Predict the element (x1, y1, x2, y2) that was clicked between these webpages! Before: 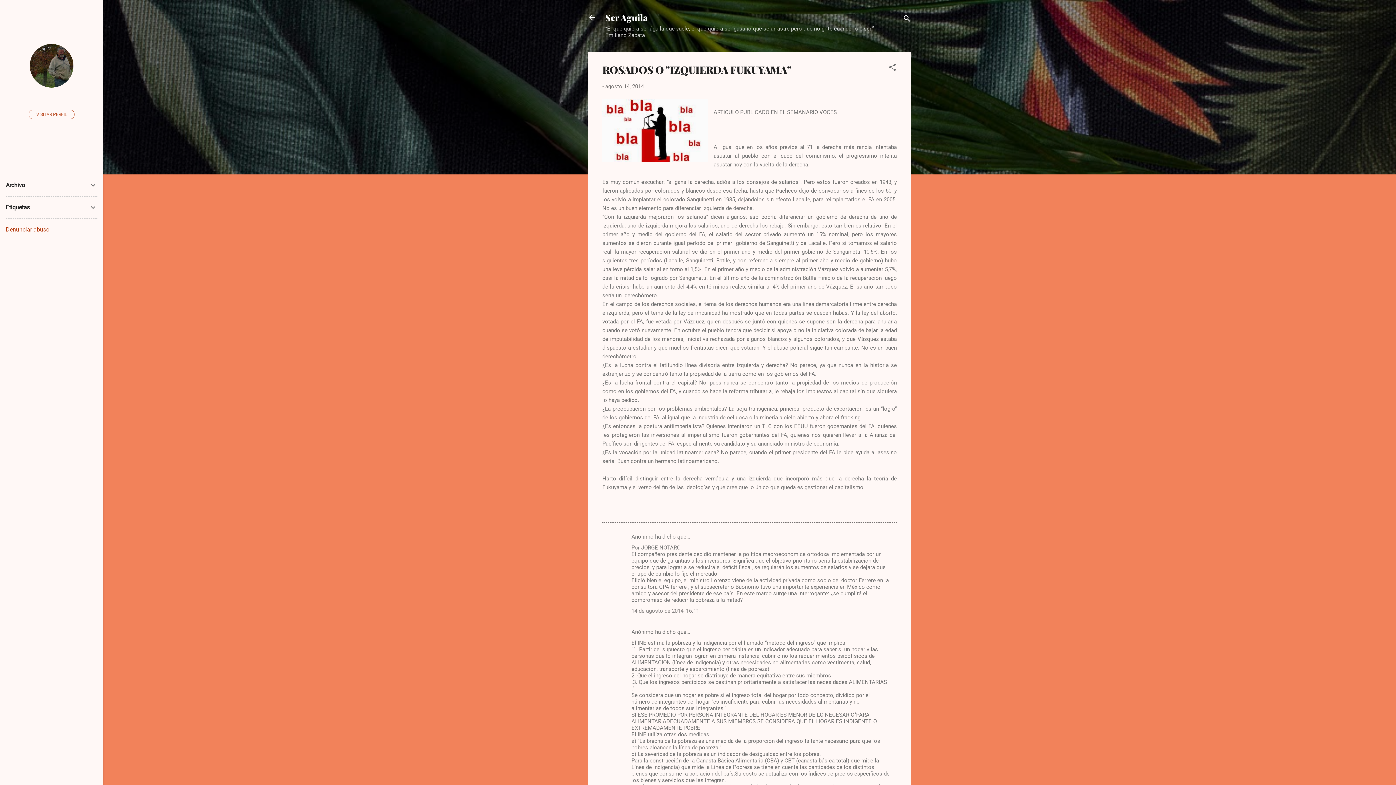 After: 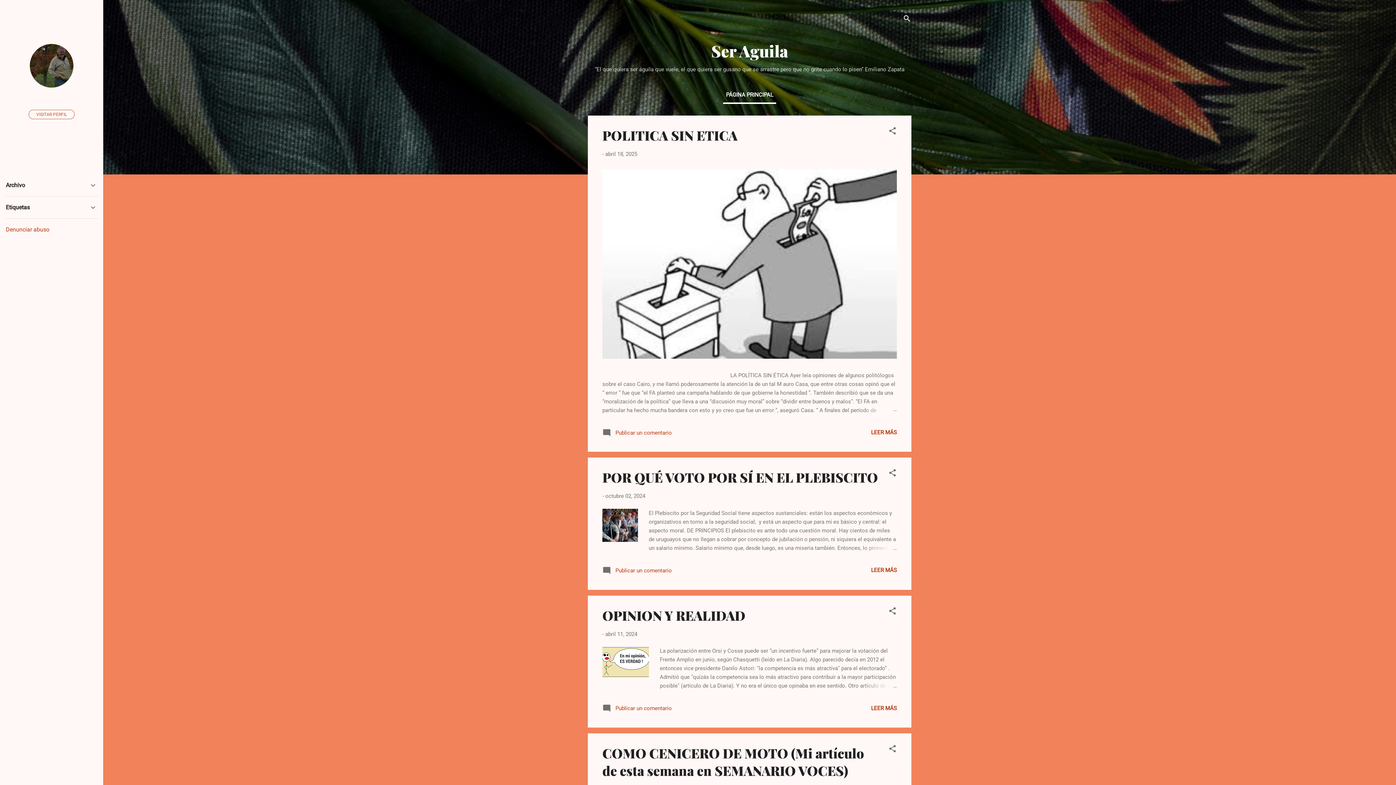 Action: bbox: (588, 13, 596, 23)